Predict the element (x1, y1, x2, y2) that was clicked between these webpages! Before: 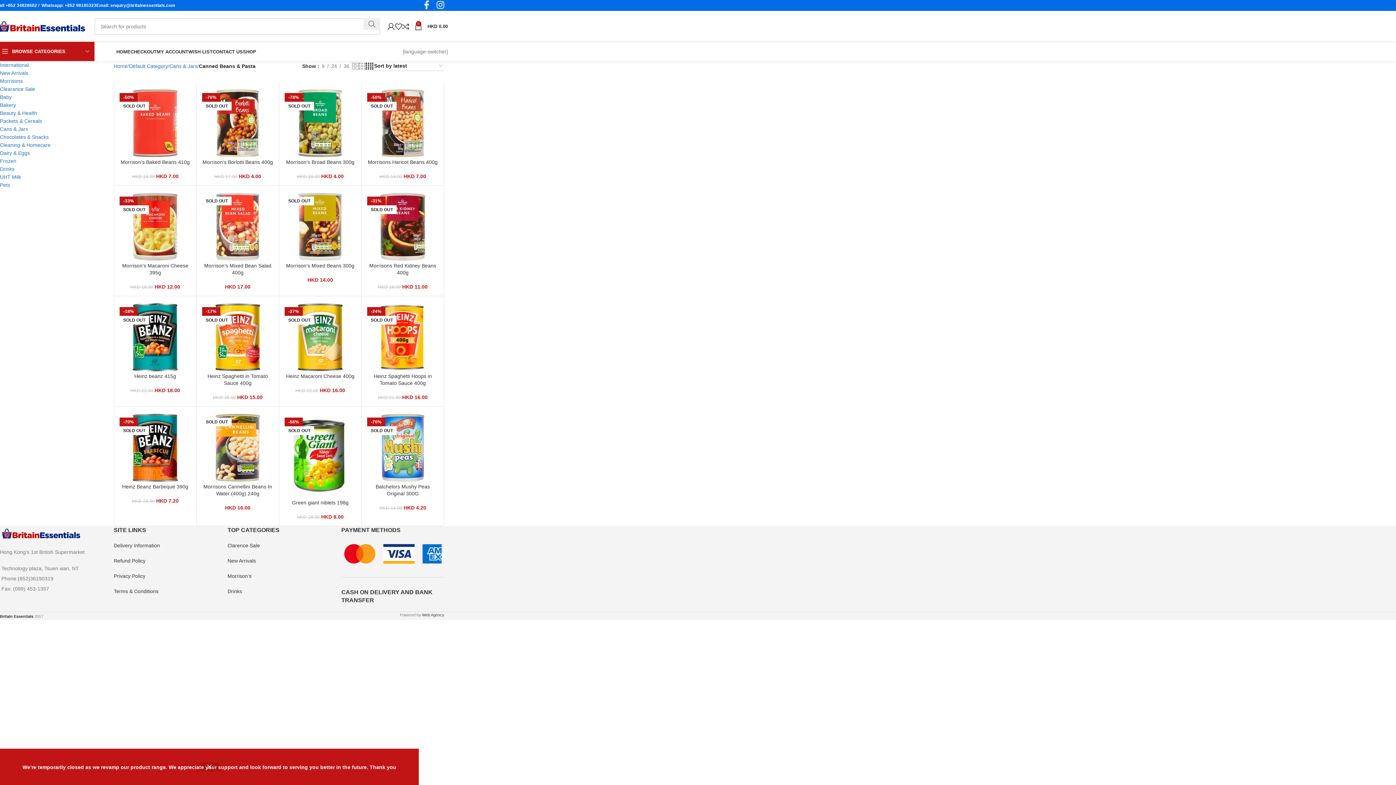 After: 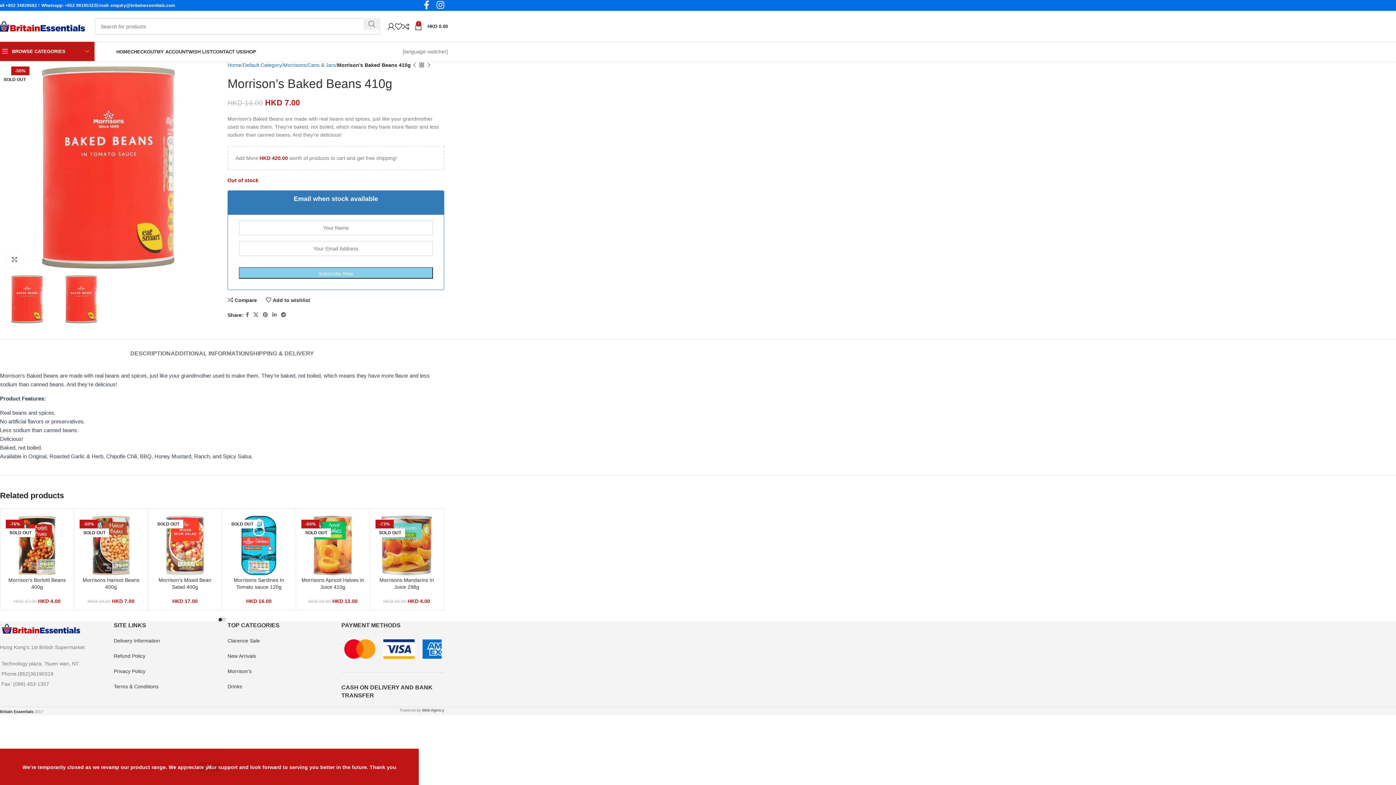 Action: bbox: (119, 87, 190, 158) label: -50%
SOLD OUT